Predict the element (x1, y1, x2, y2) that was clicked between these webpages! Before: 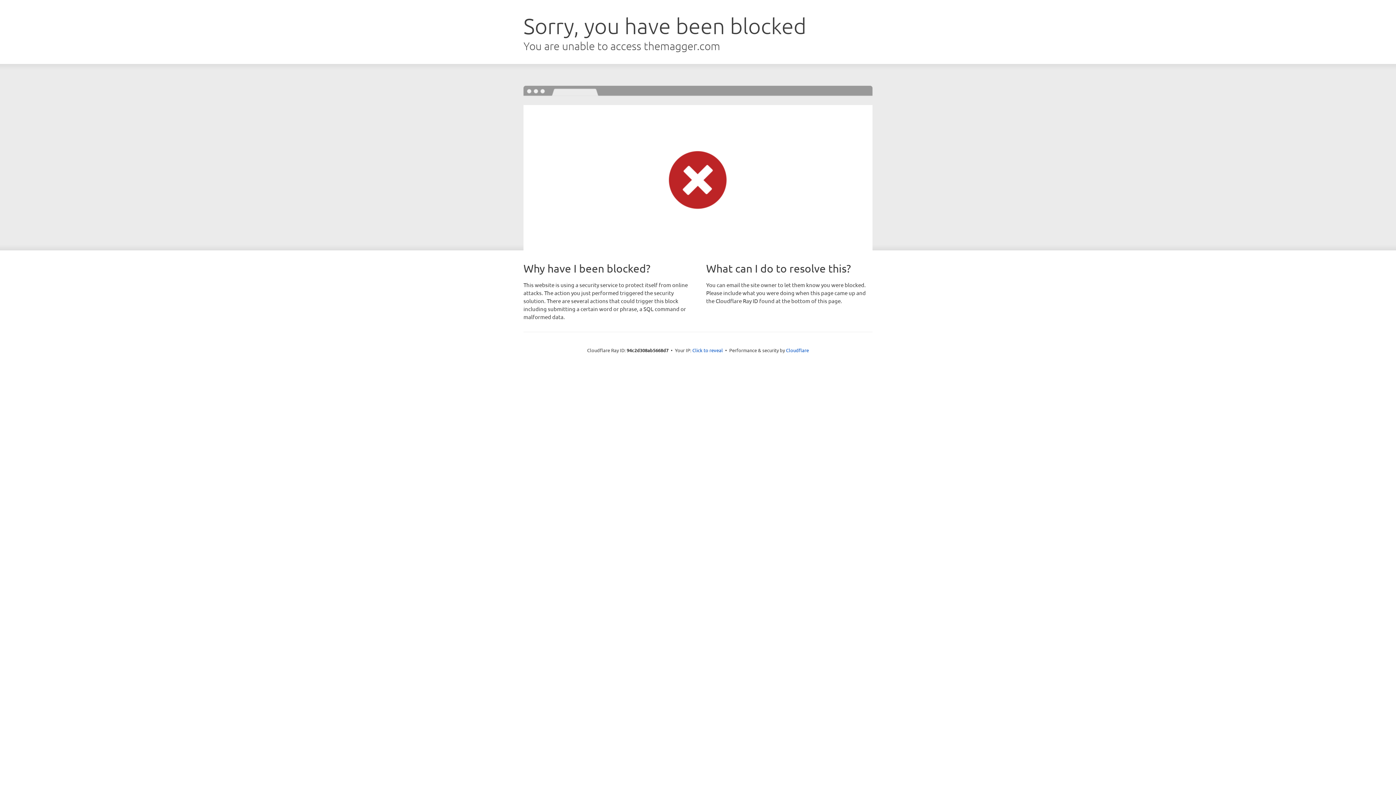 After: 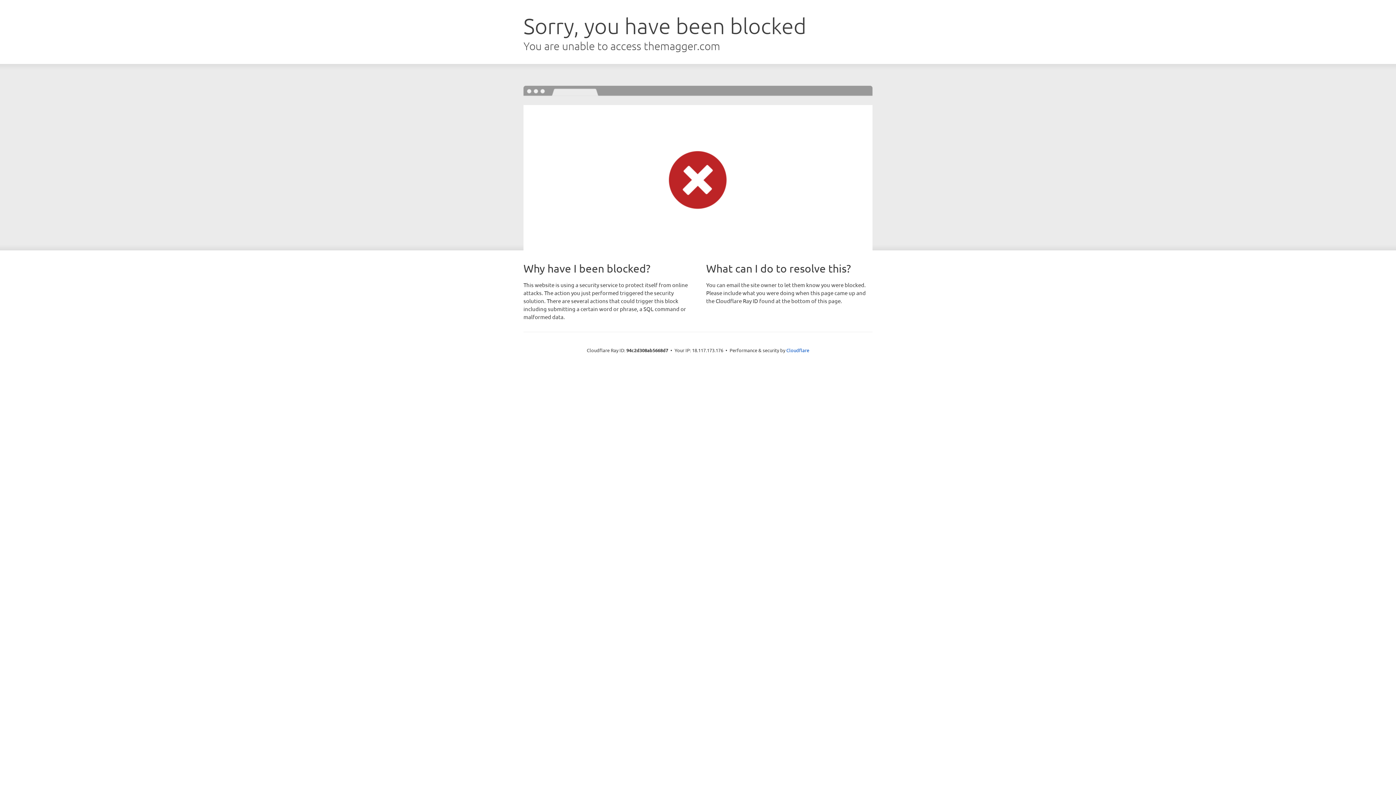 Action: label: Click to reveal bbox: (692, 346, 723, 353)